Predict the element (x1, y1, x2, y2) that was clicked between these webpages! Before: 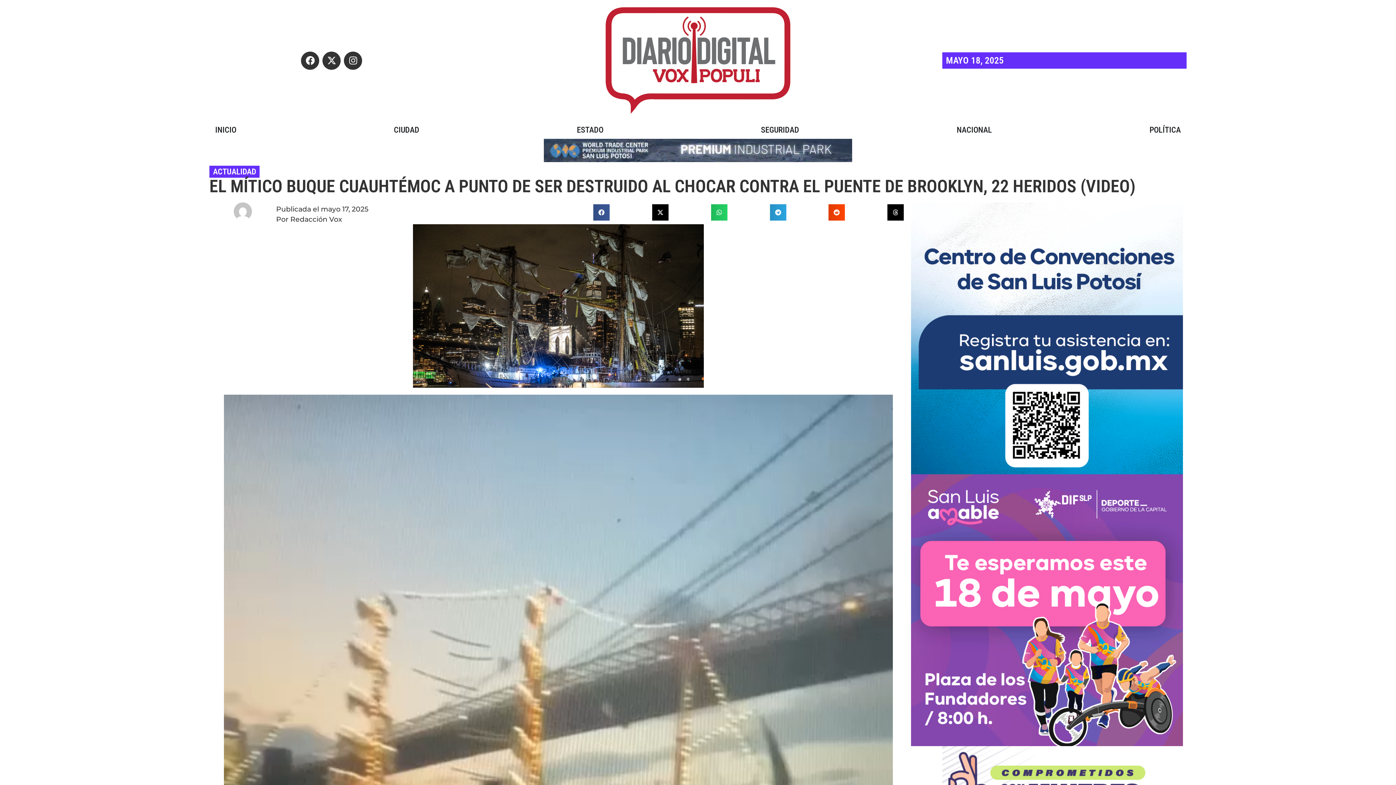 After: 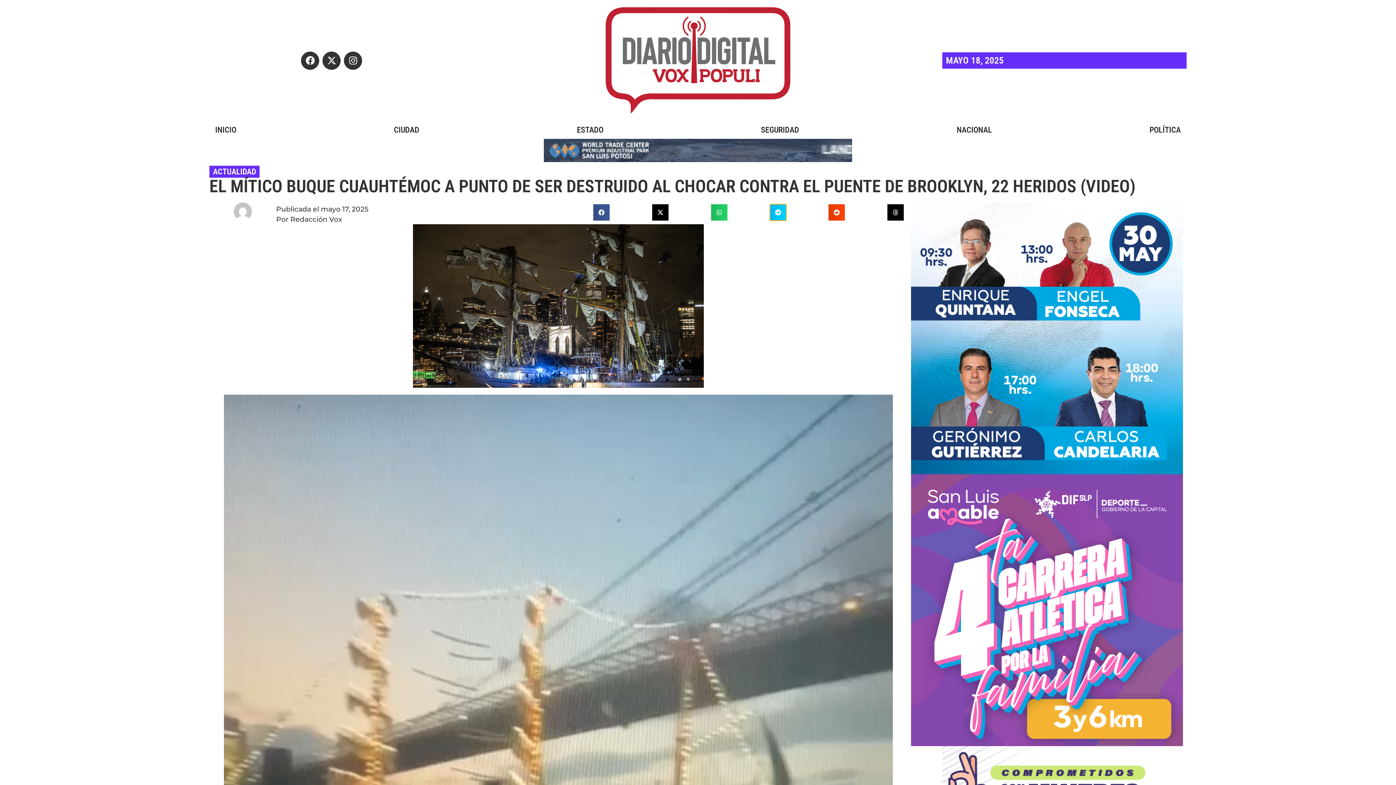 Action: bbox: (770, 204, 786, 220) label: Share on telegram